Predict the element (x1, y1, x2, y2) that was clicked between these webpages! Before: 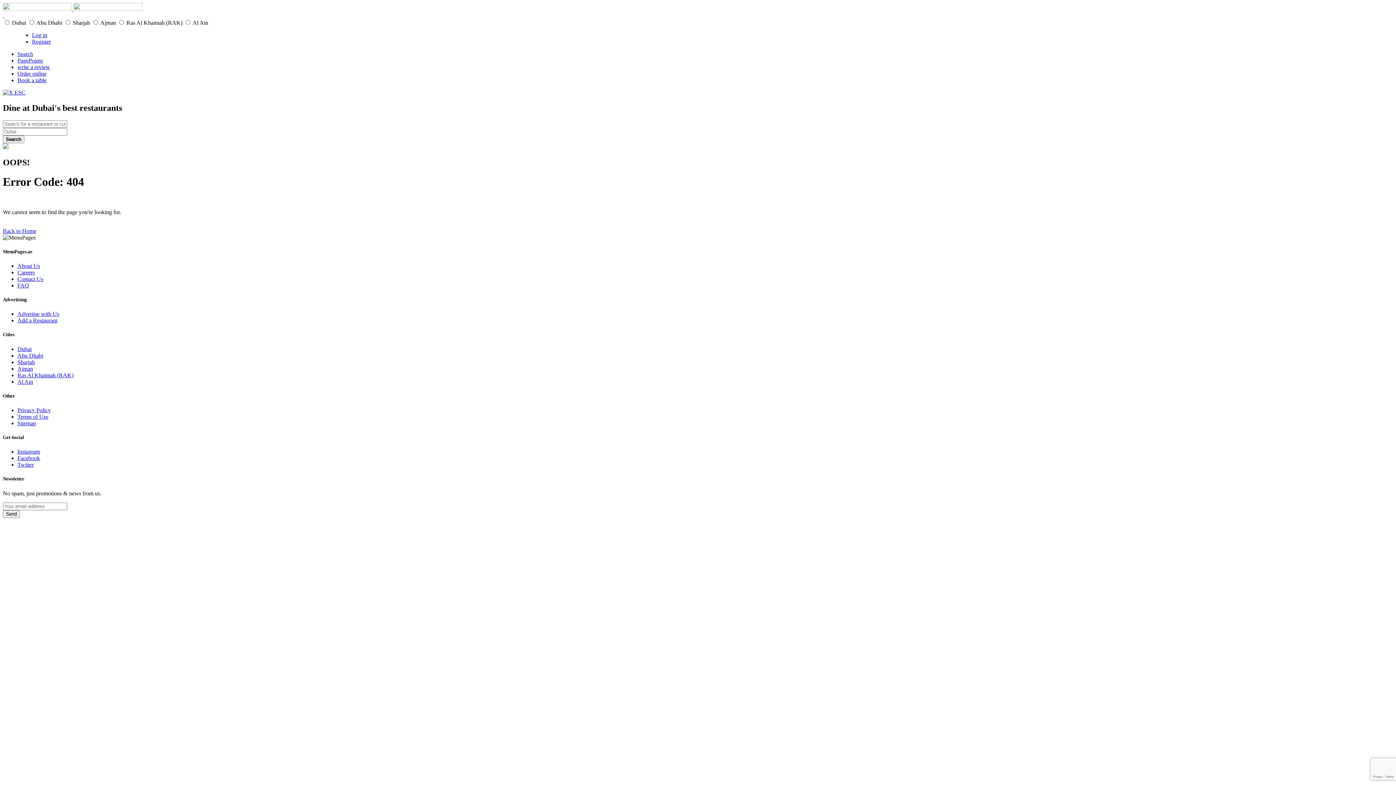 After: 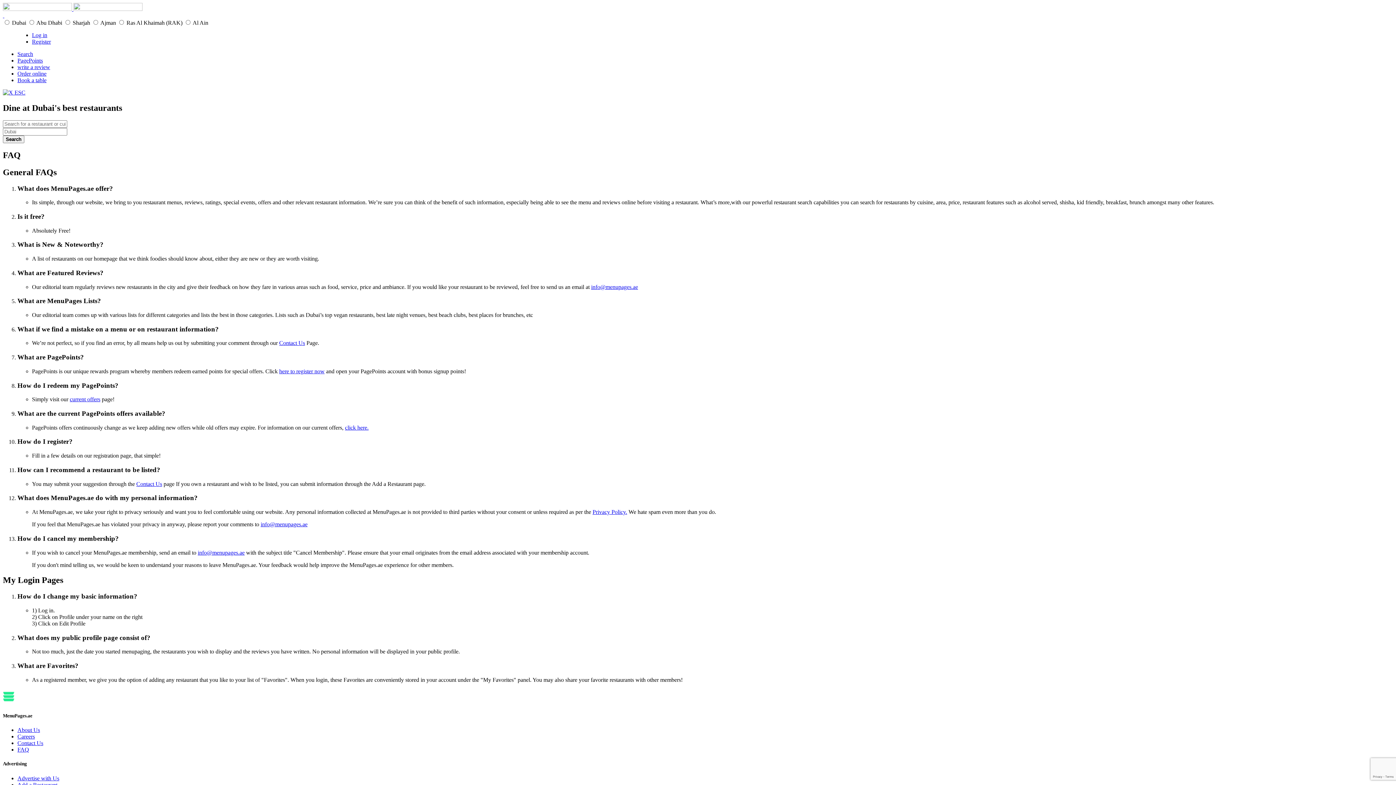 Action: bbox: (17, 282, 29, 288) label: FAQ